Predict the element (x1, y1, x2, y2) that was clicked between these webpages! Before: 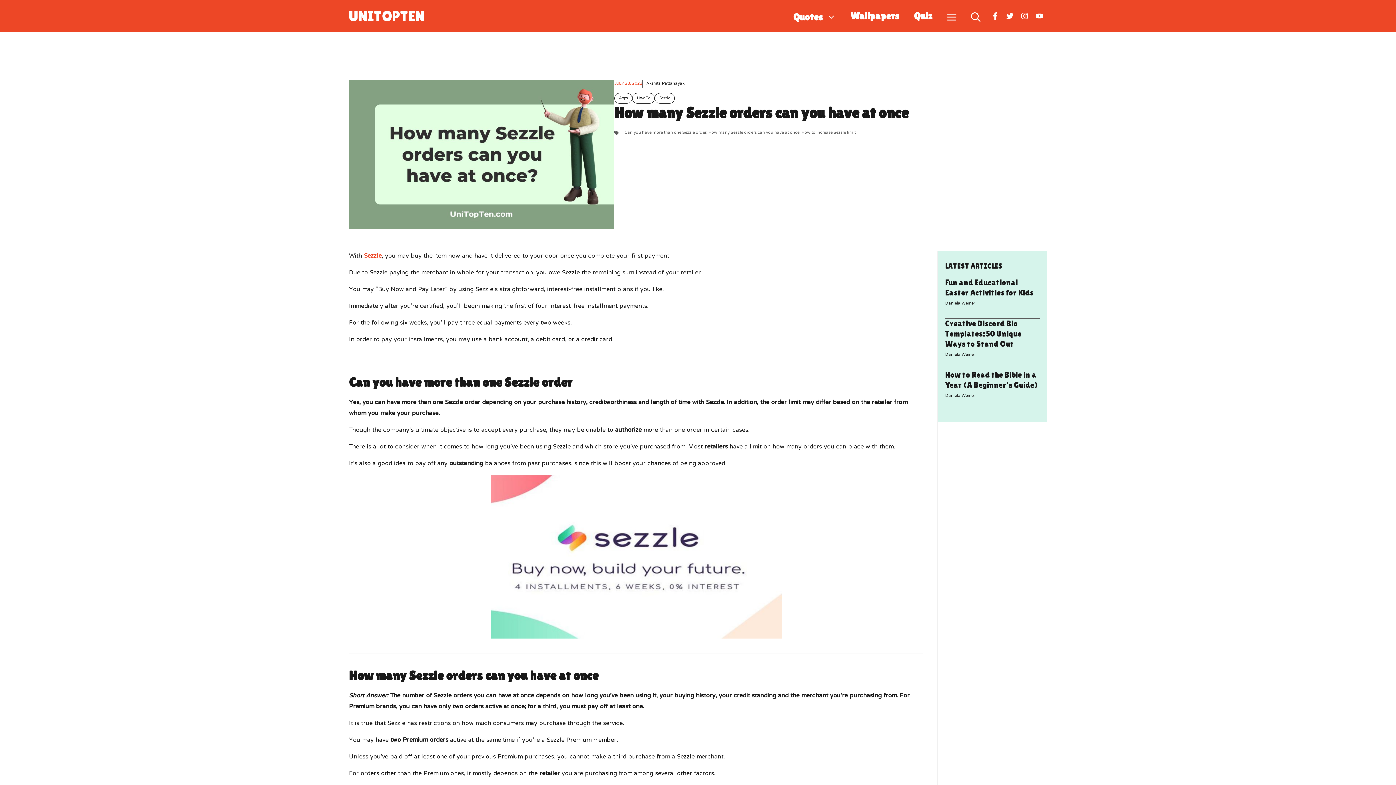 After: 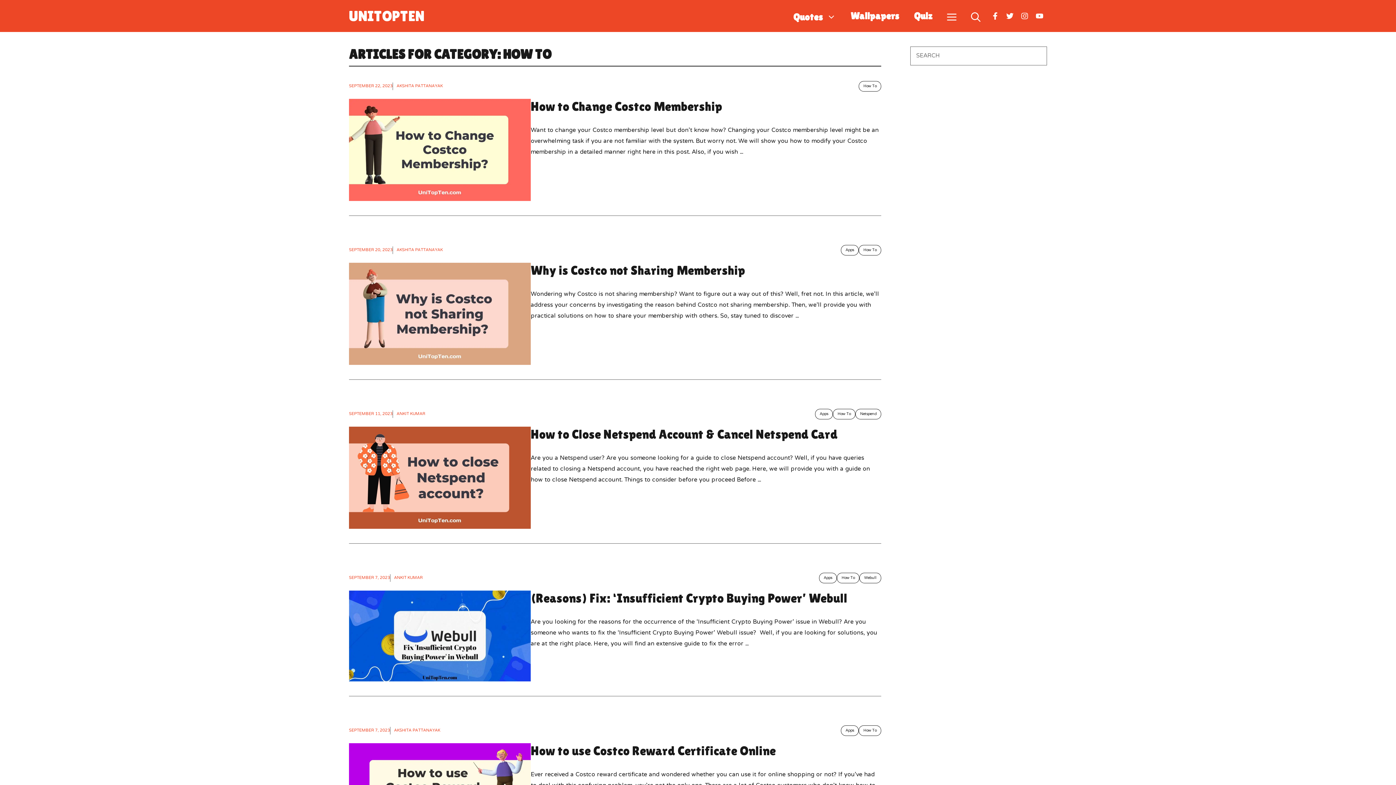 Action: label: How To bbox: (632, 93, 654, 103)